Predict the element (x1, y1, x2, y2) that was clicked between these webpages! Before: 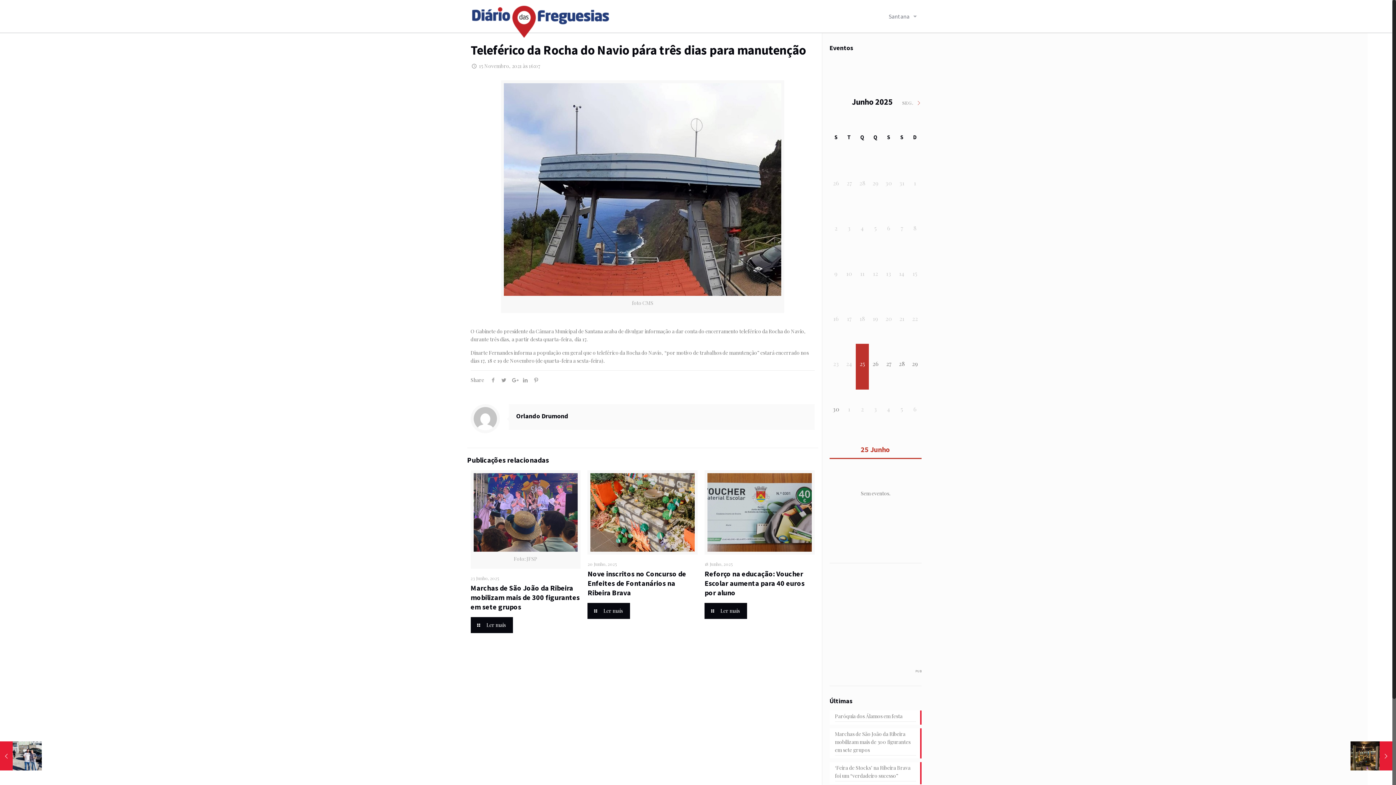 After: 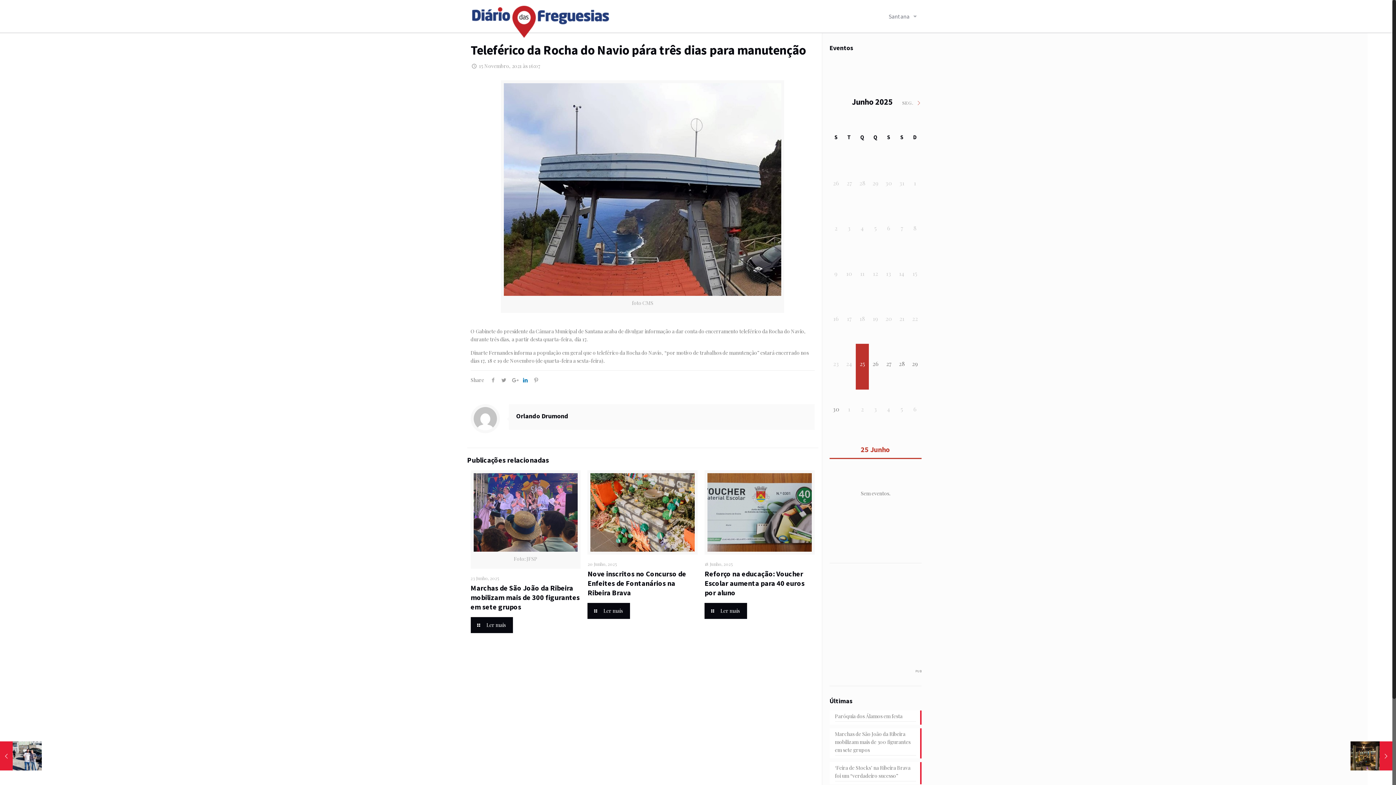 Action: bbox: (520, 376, 530, 383)